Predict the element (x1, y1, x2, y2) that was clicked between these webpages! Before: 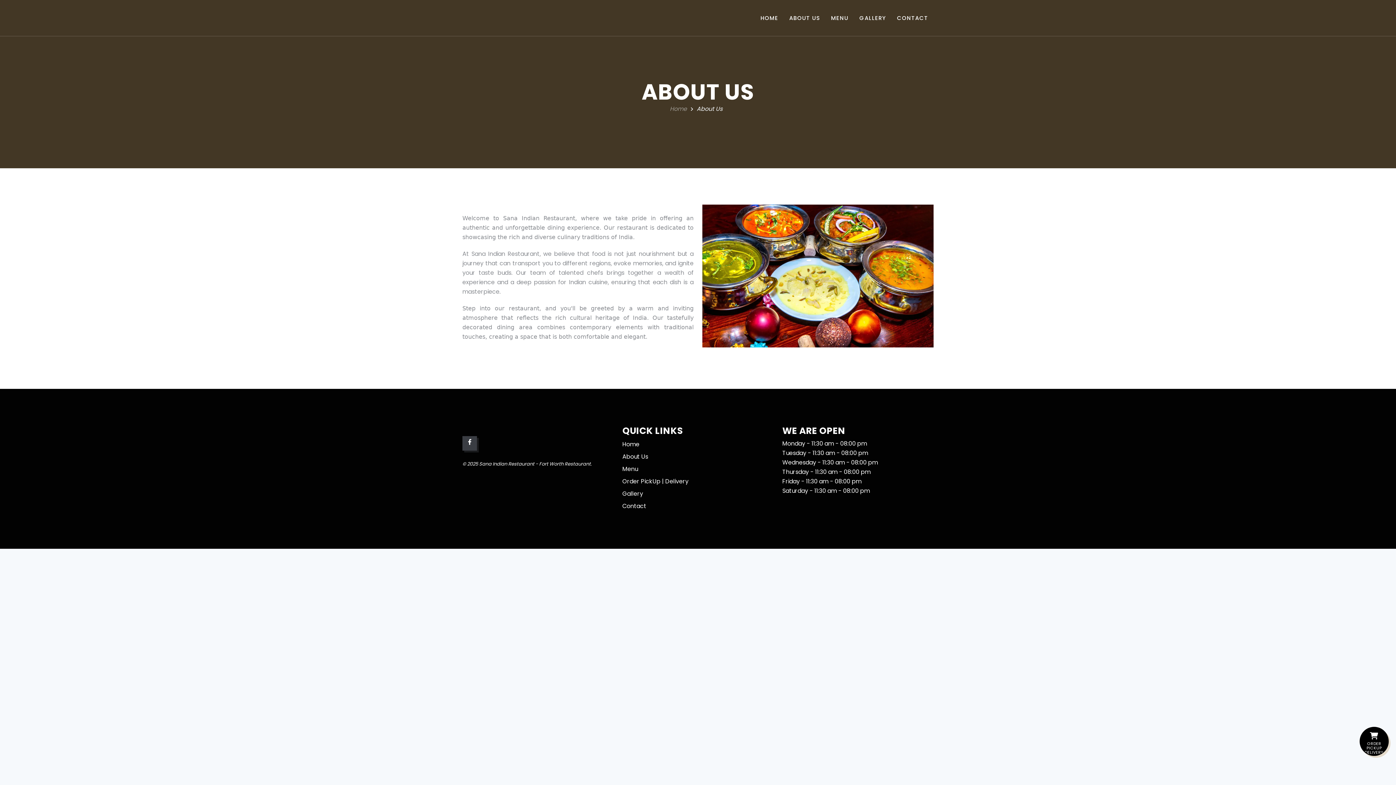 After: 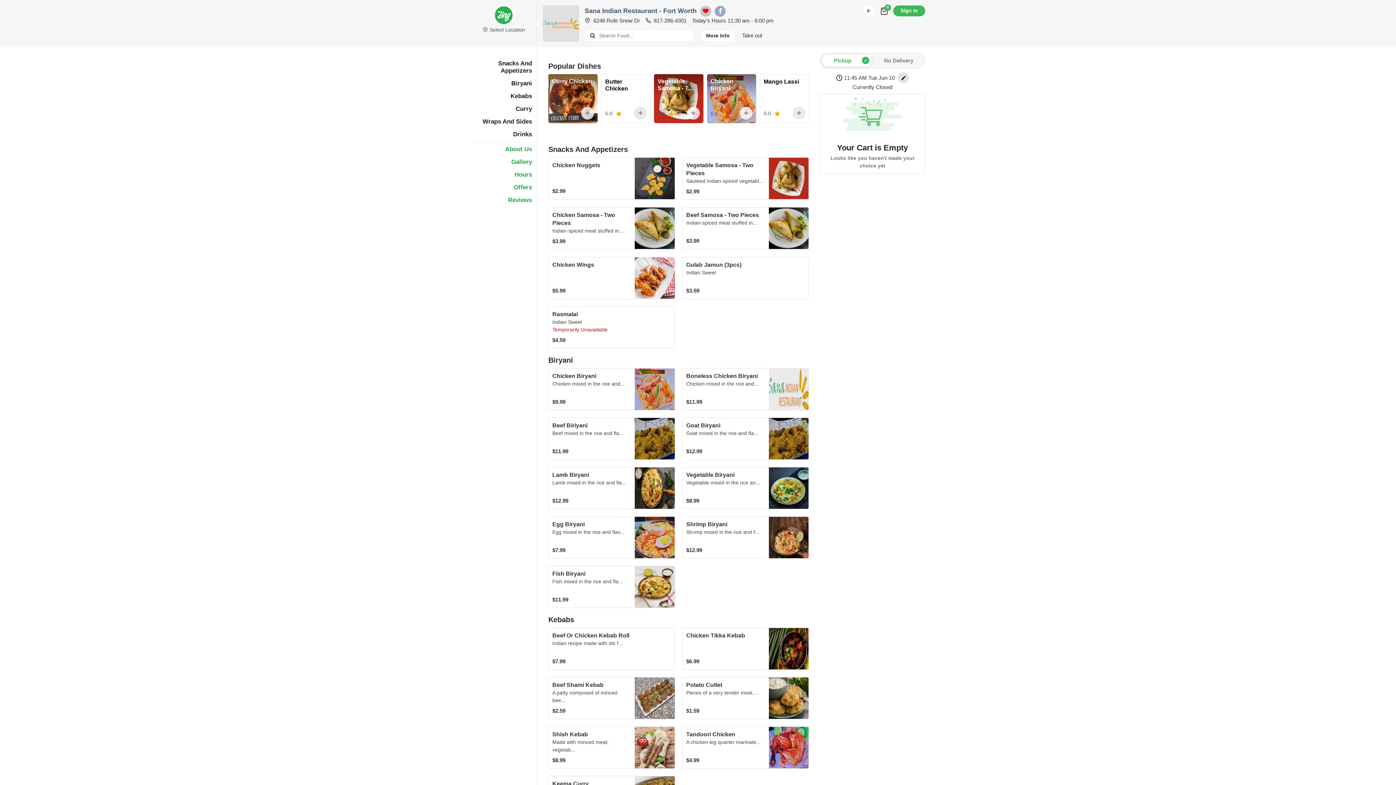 Action: label: ORDER PICKUP
DELIVERY bbox: (1360, 727, 1389, 756)